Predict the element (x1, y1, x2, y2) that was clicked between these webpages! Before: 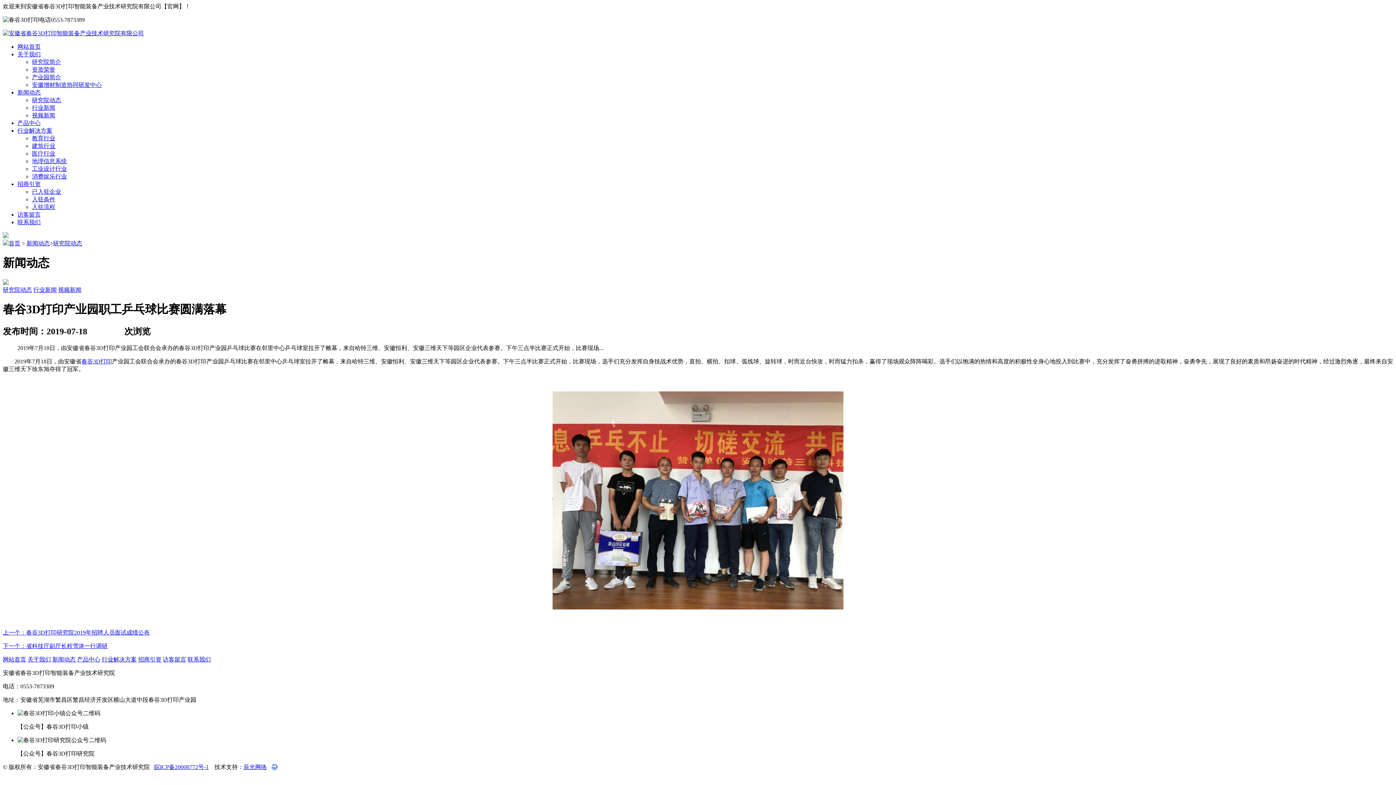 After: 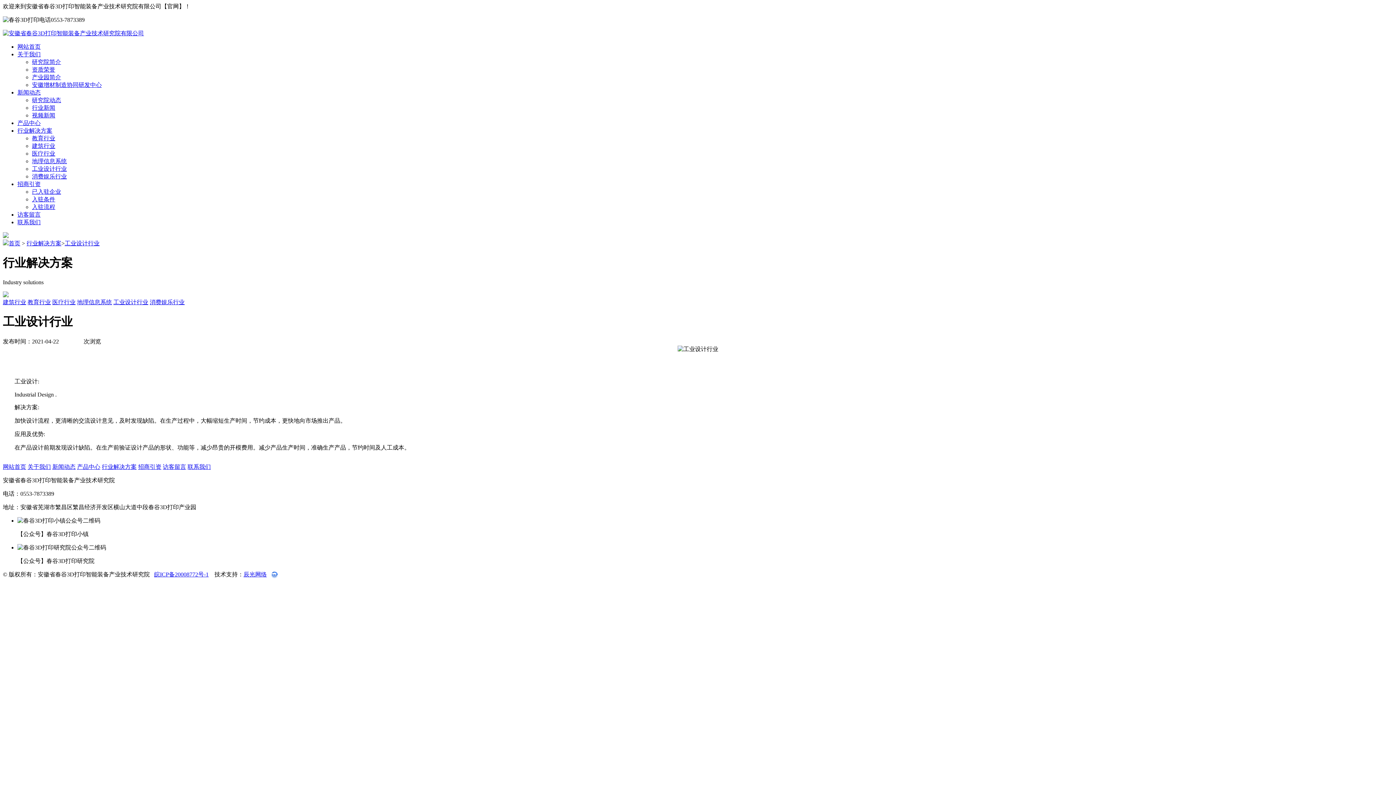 Action: bbox: (32, 165, 66, 172) label: 工业设计行业